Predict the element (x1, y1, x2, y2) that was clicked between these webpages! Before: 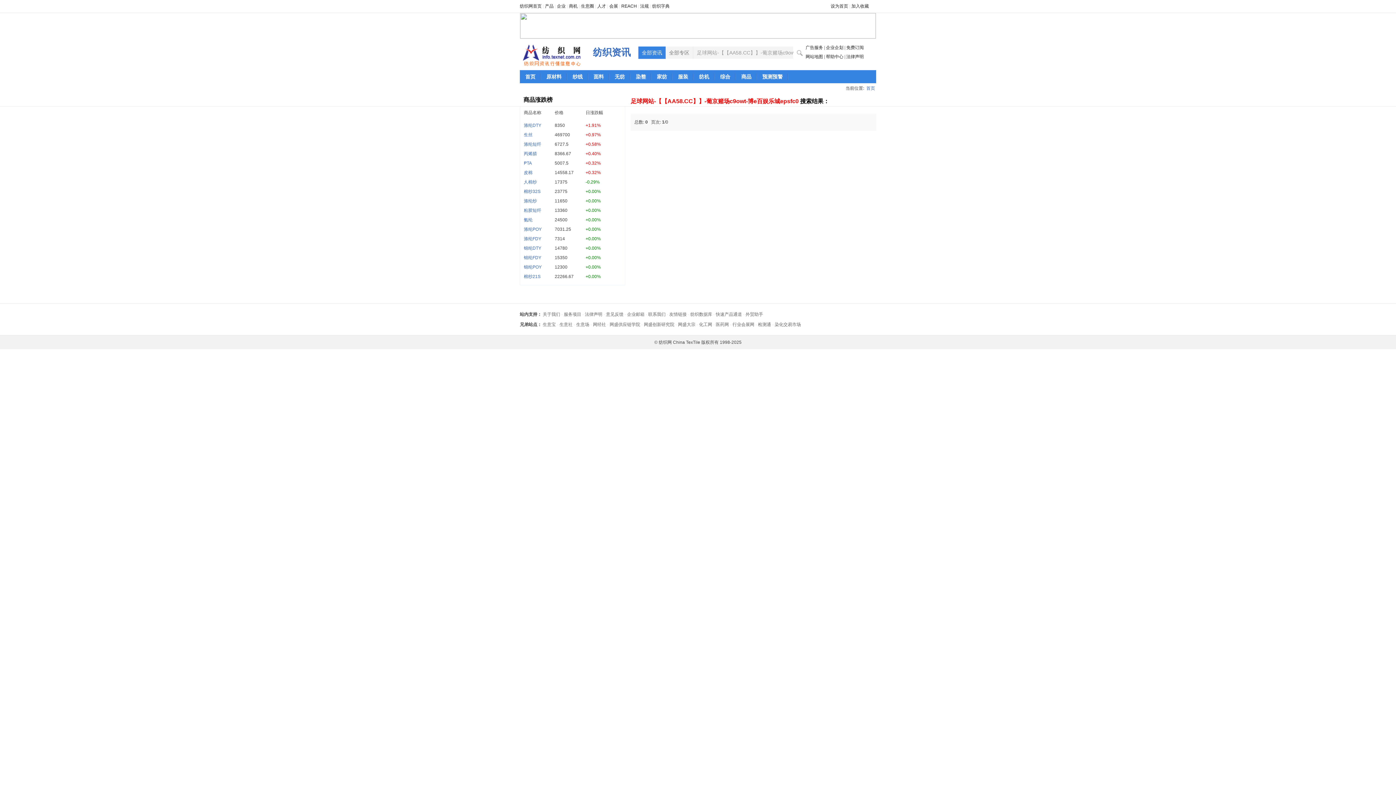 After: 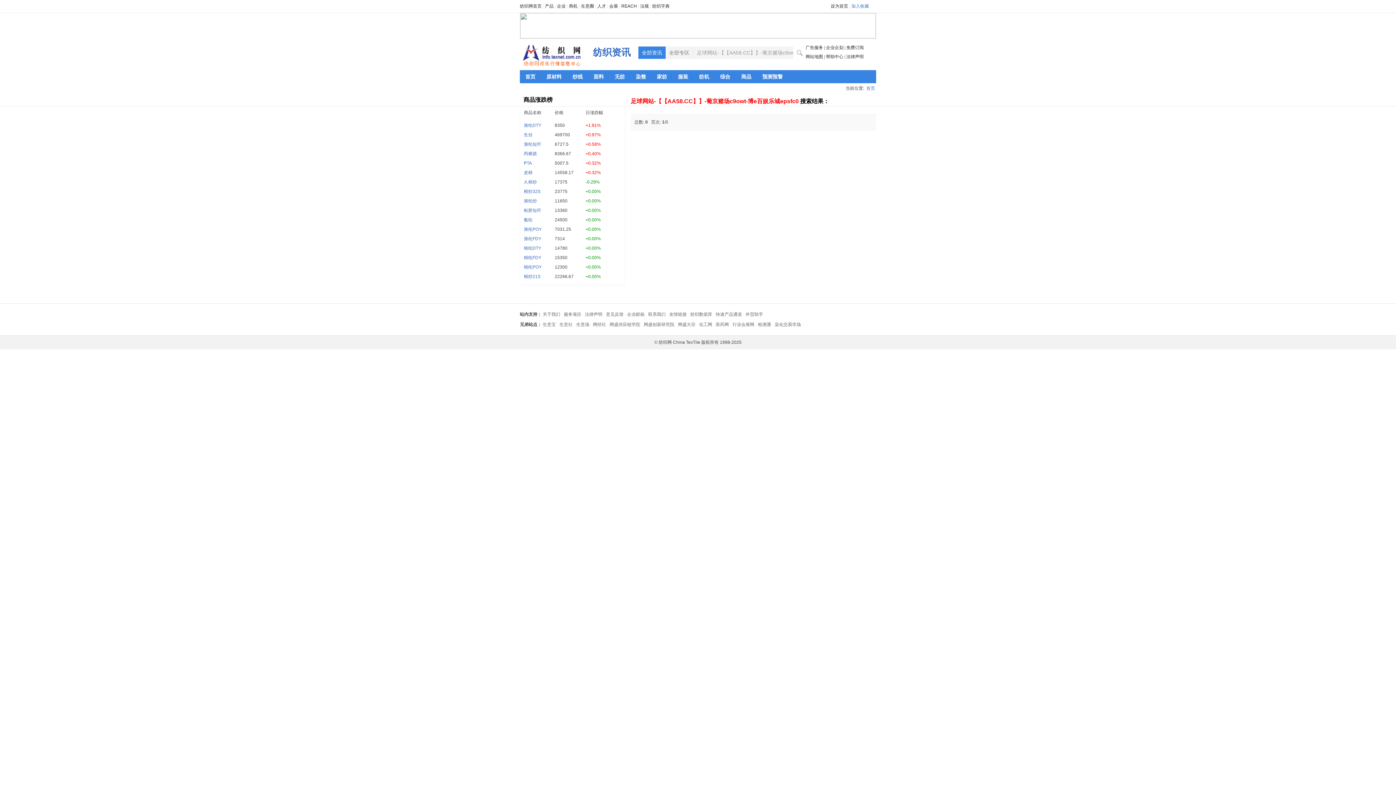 Action: bbox: (851, 3, 869, 8) label: 加入收藏